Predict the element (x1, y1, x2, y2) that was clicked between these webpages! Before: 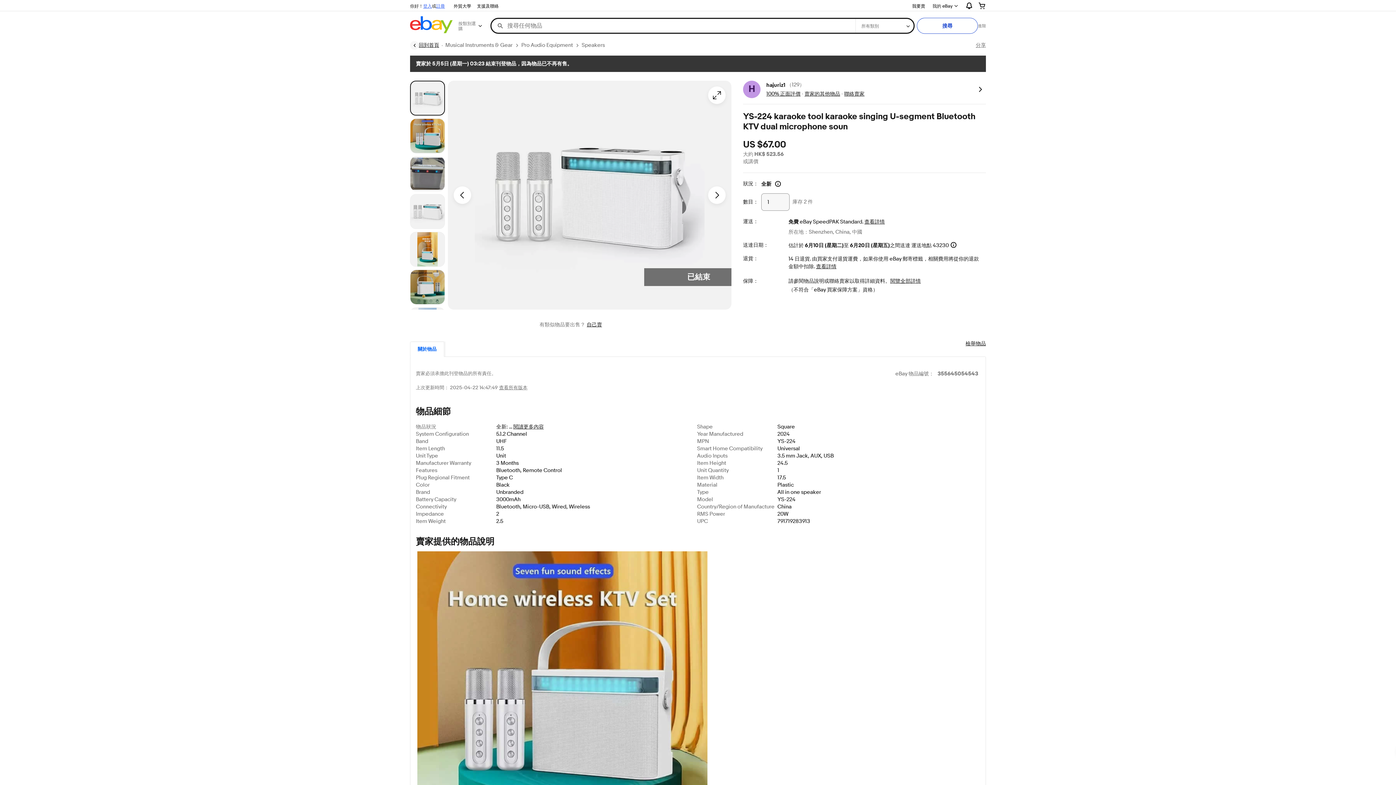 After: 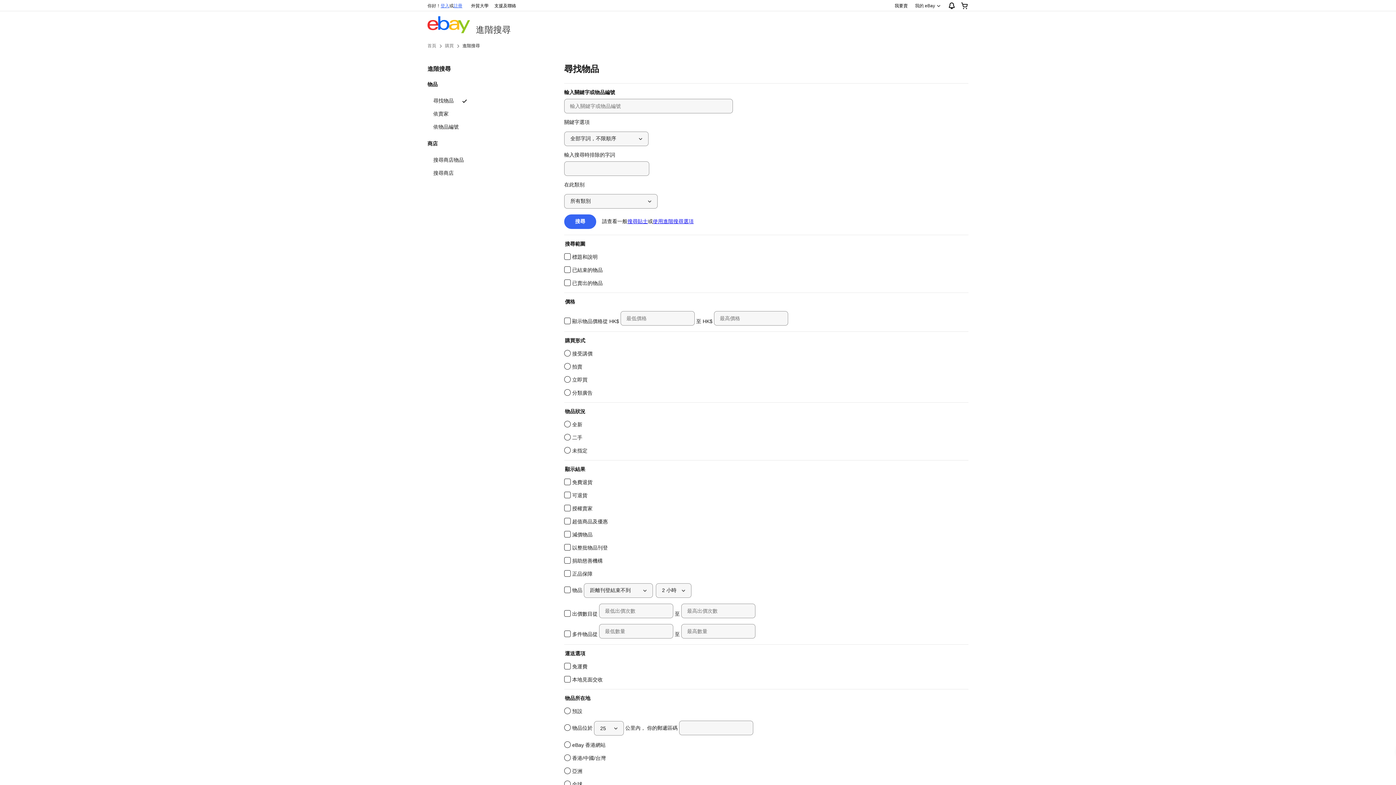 Action: bbox: (978, 22, 986, 28) label: 進階